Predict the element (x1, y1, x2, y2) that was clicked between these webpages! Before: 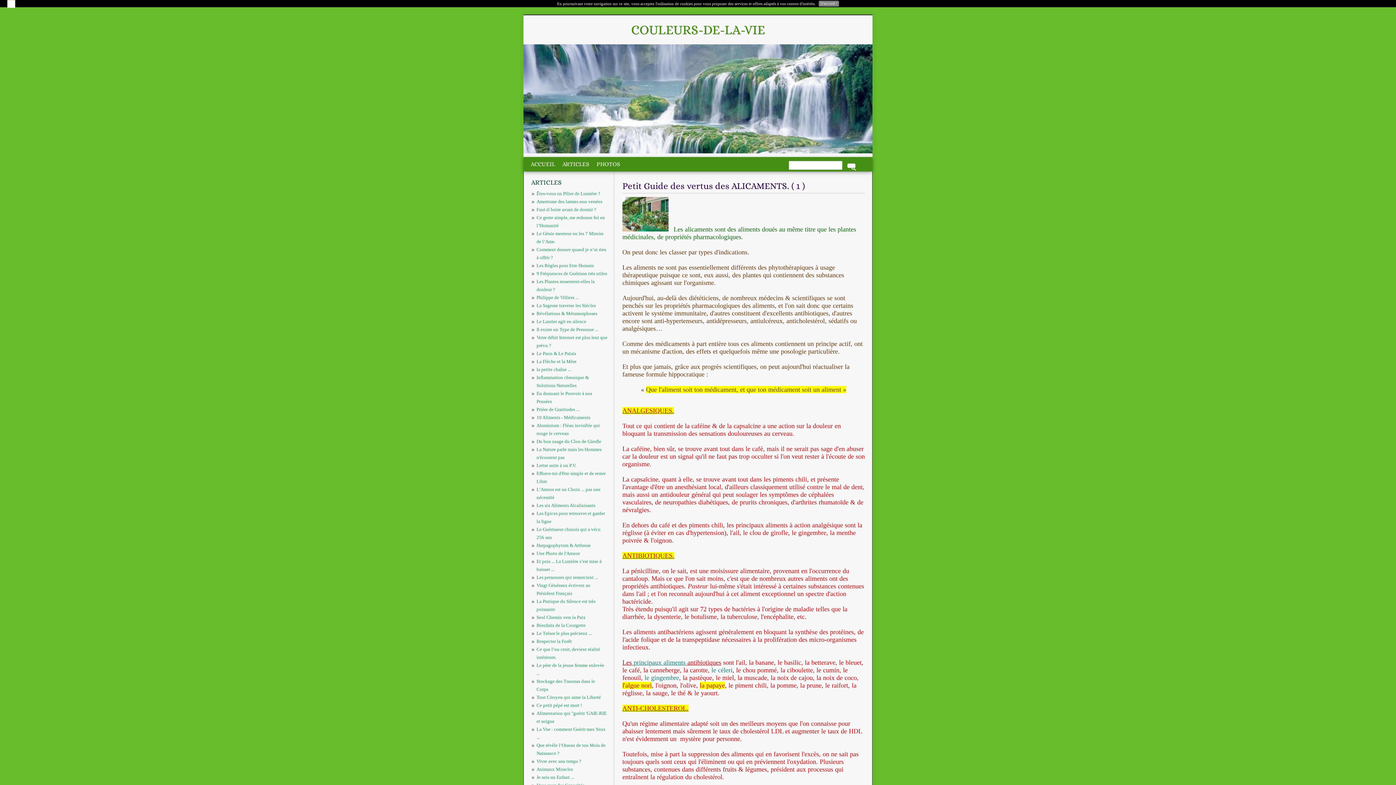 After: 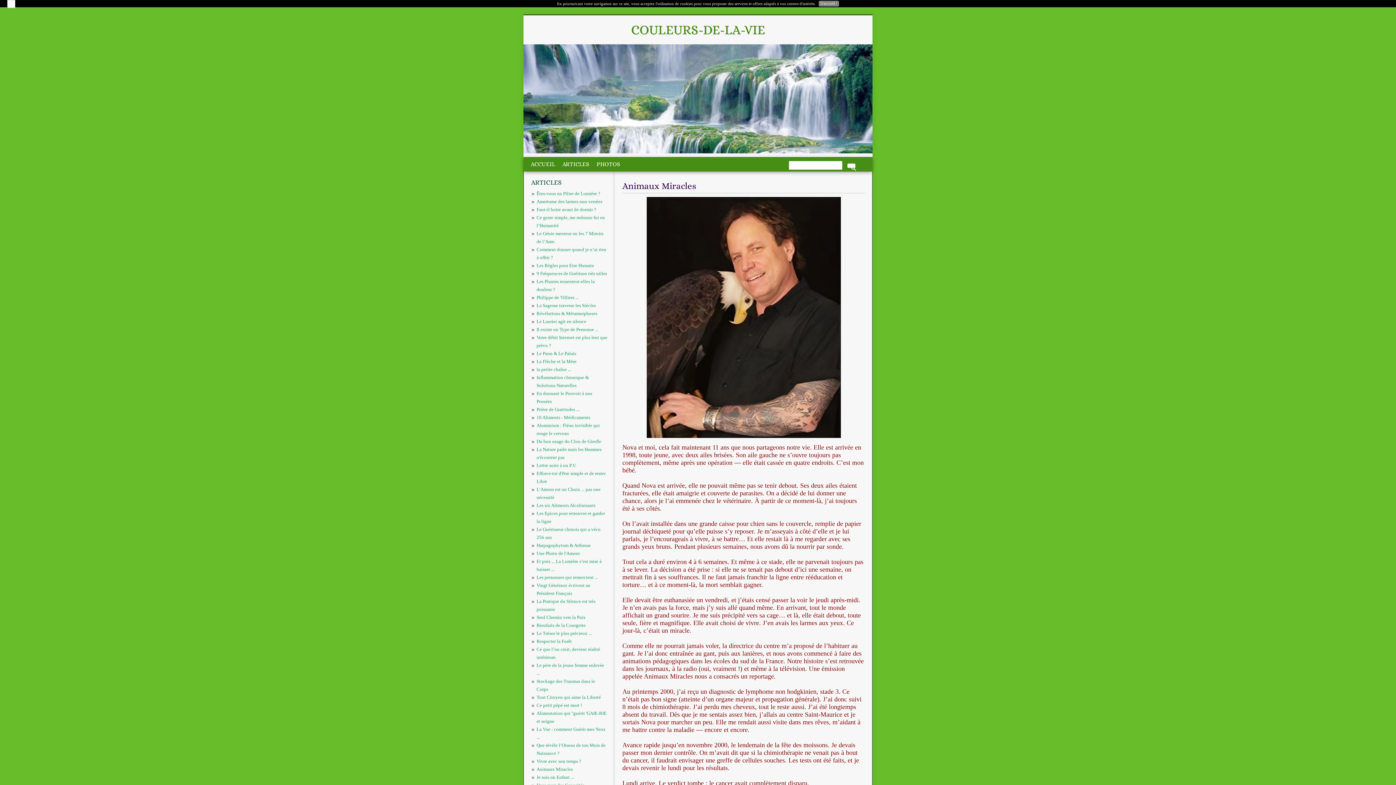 Action: bbox: (536, 766, 573, 772) label: Animaux Miracles